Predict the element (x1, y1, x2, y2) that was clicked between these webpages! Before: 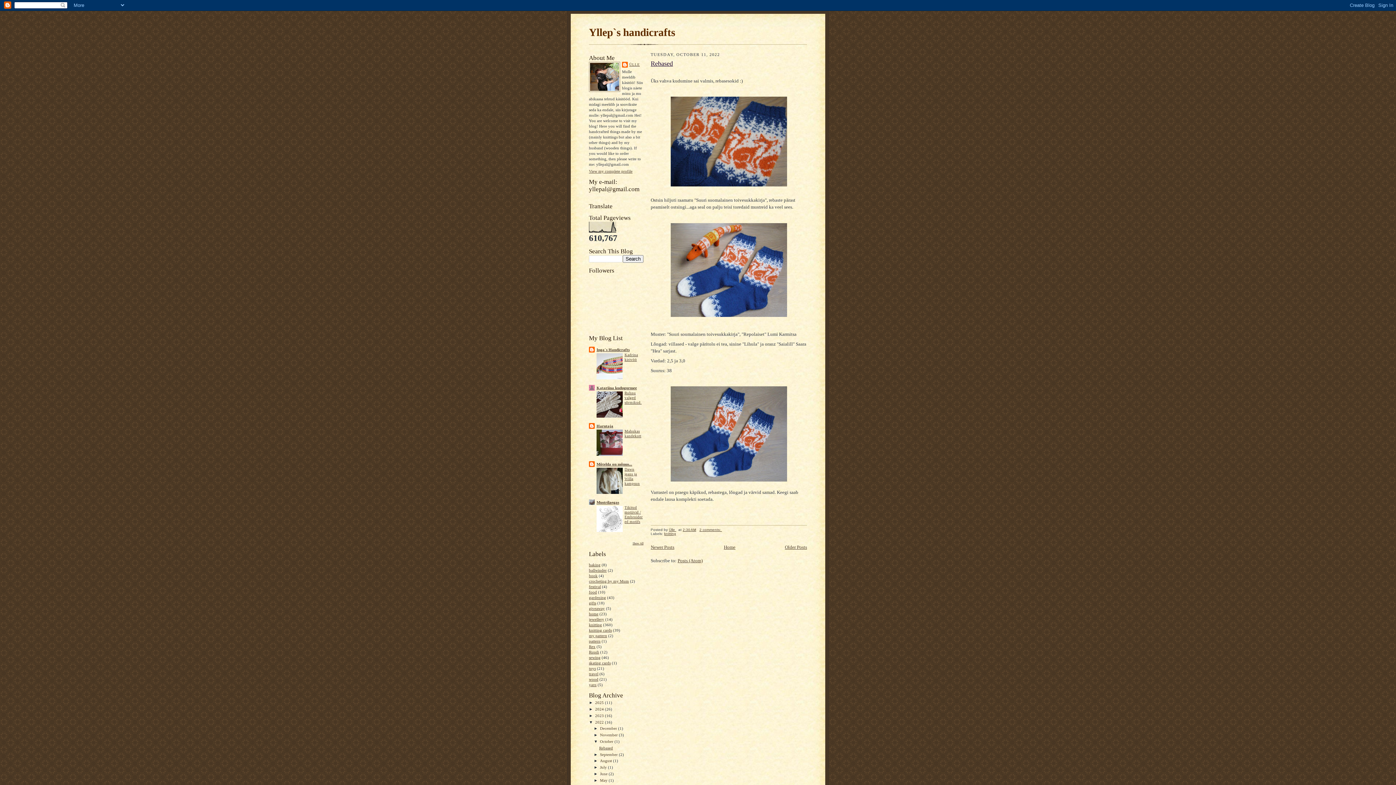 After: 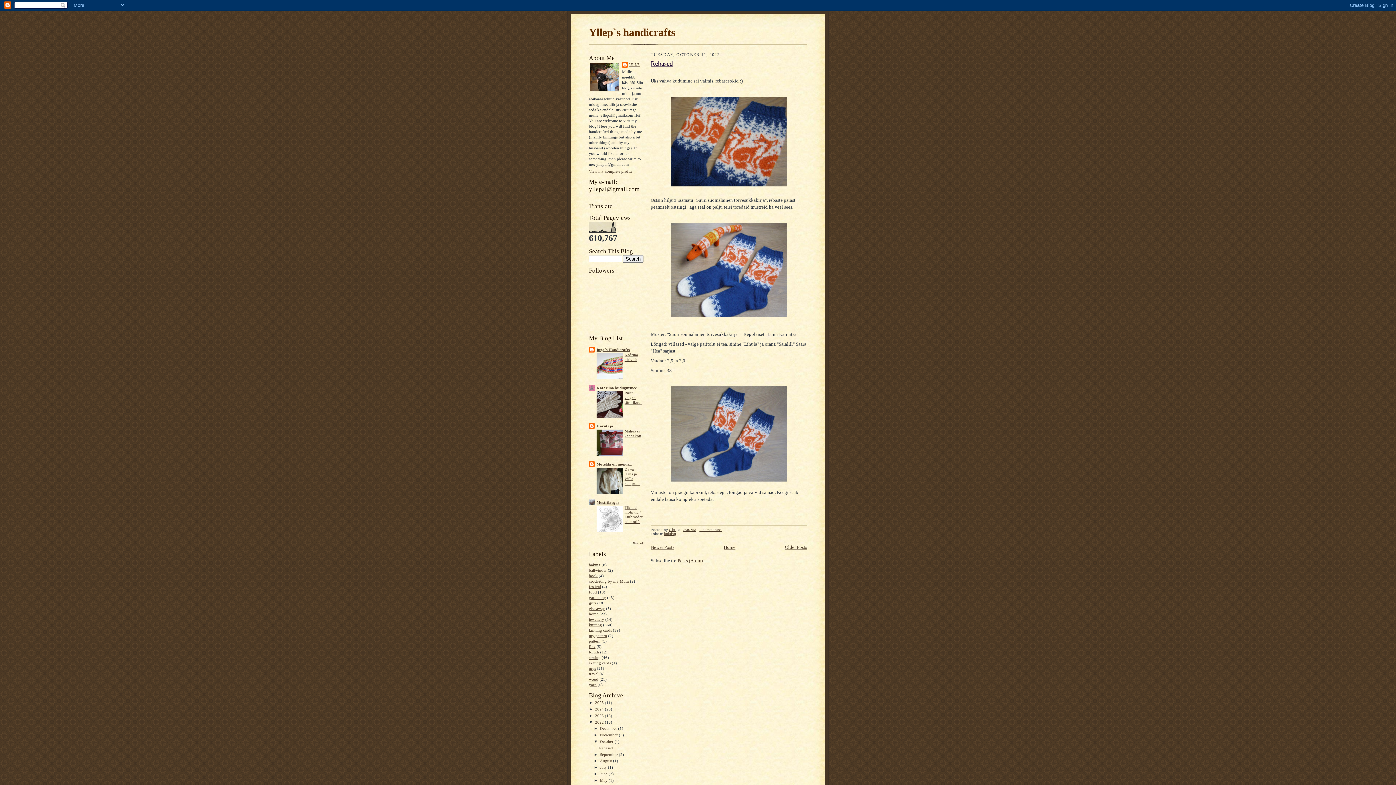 Action: bbox: (596, 414, 622, 418)